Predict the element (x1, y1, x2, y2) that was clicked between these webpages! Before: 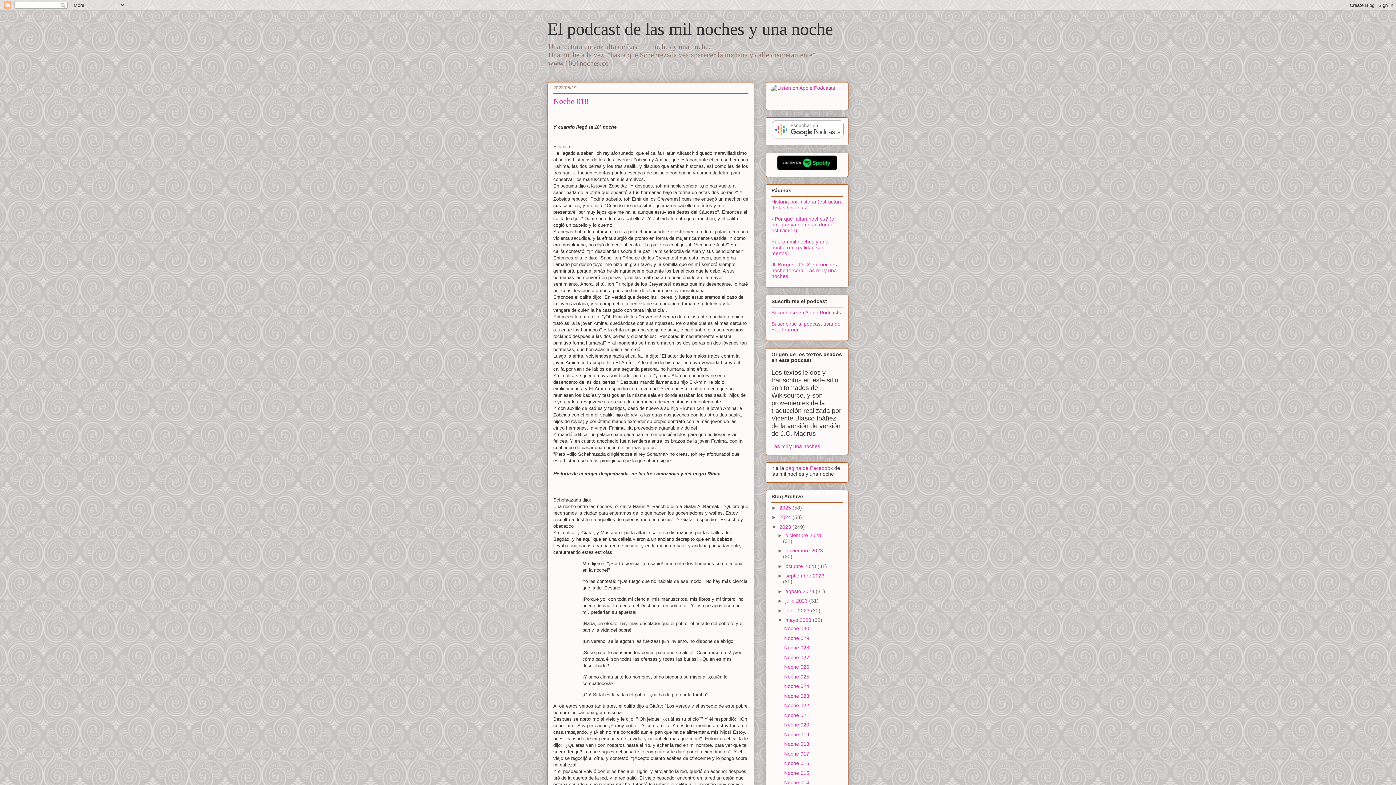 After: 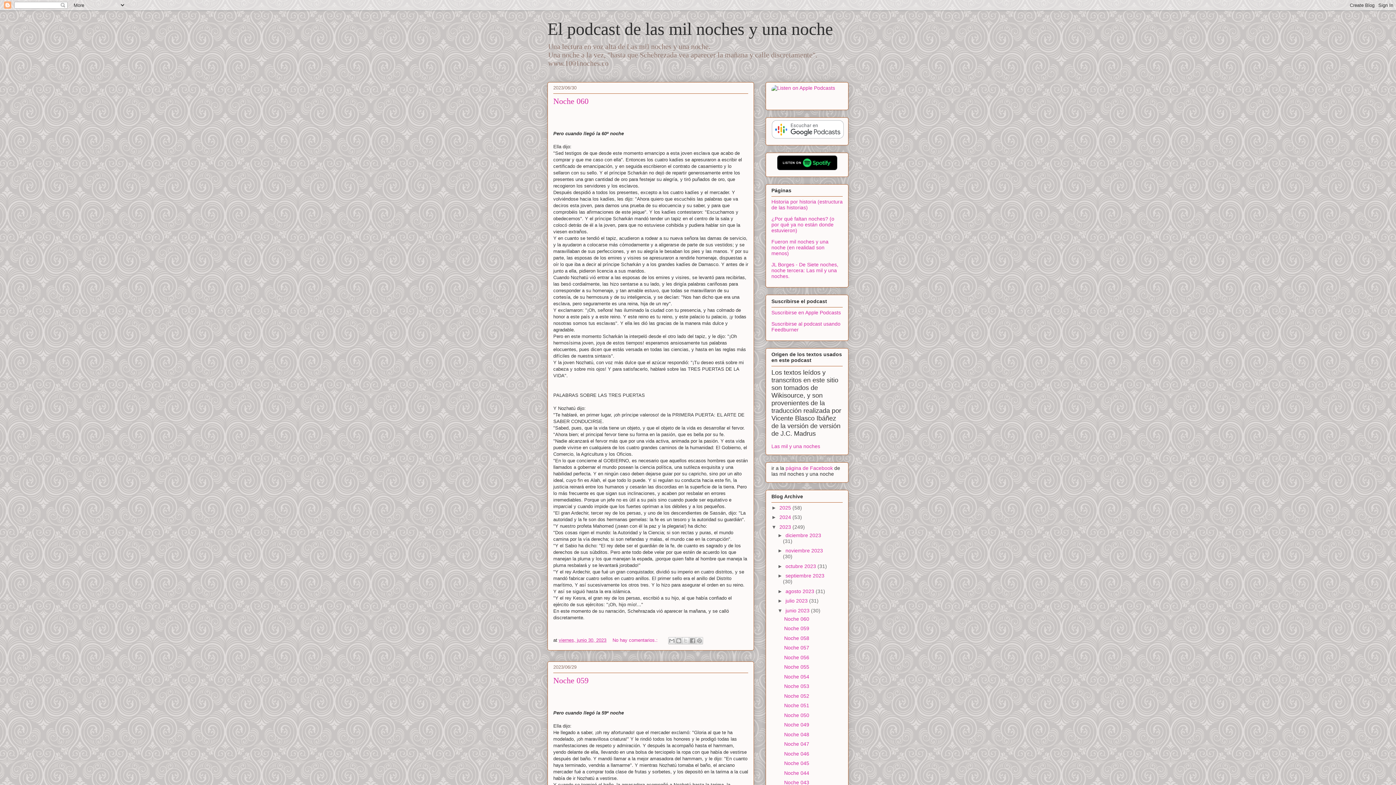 Action: label: junio 2023  bbox: (785, 607, 811, 613)